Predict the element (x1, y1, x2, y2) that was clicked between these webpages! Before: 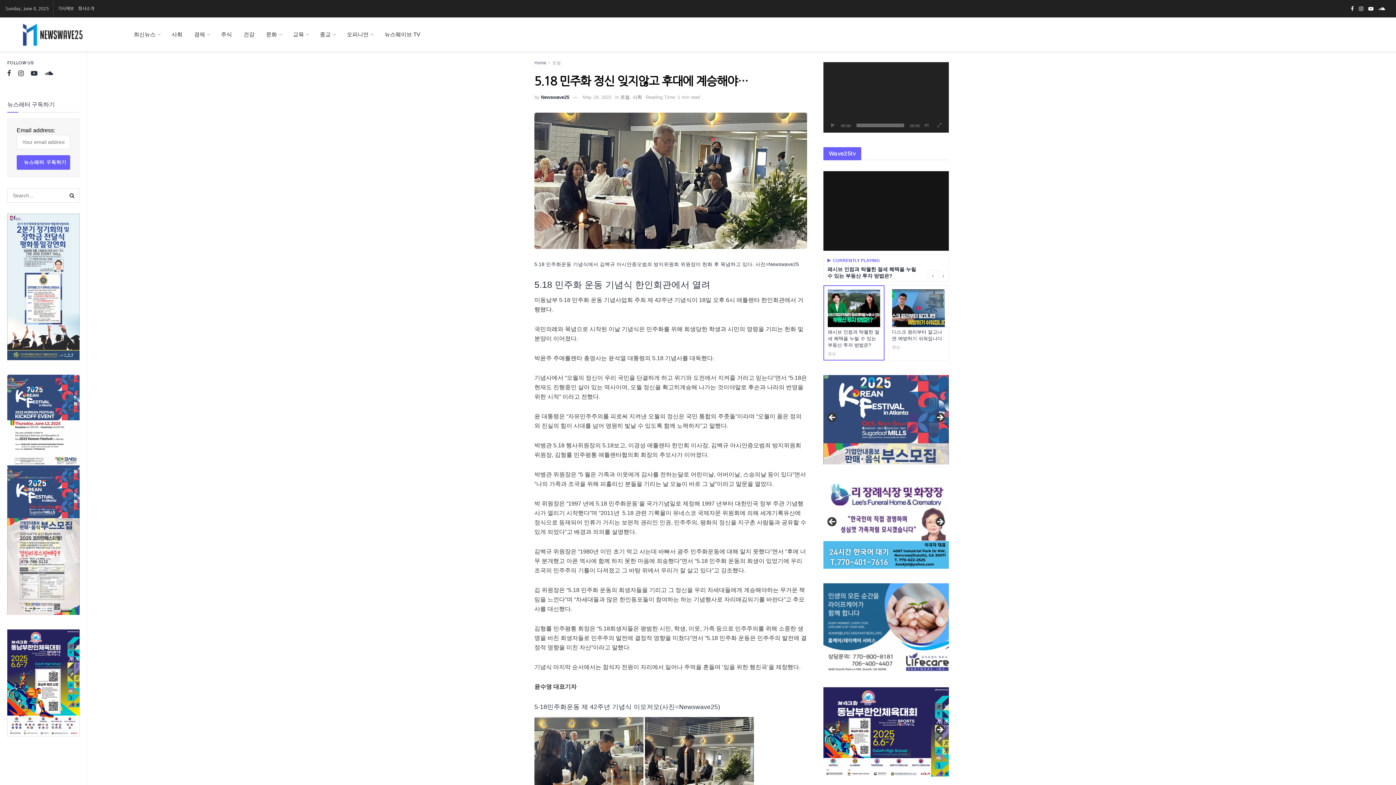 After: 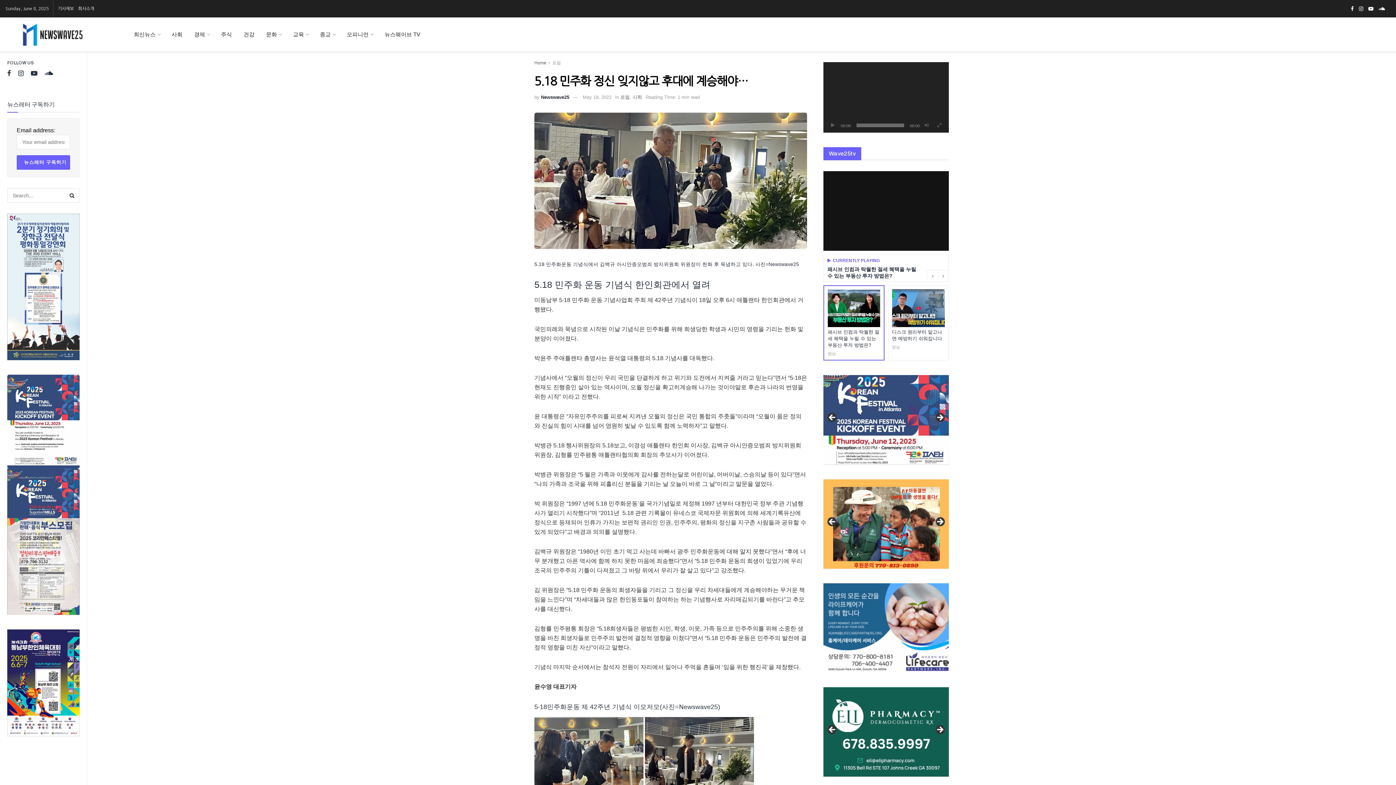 Action: label: Play bbox: (829, 121, 836, 129)